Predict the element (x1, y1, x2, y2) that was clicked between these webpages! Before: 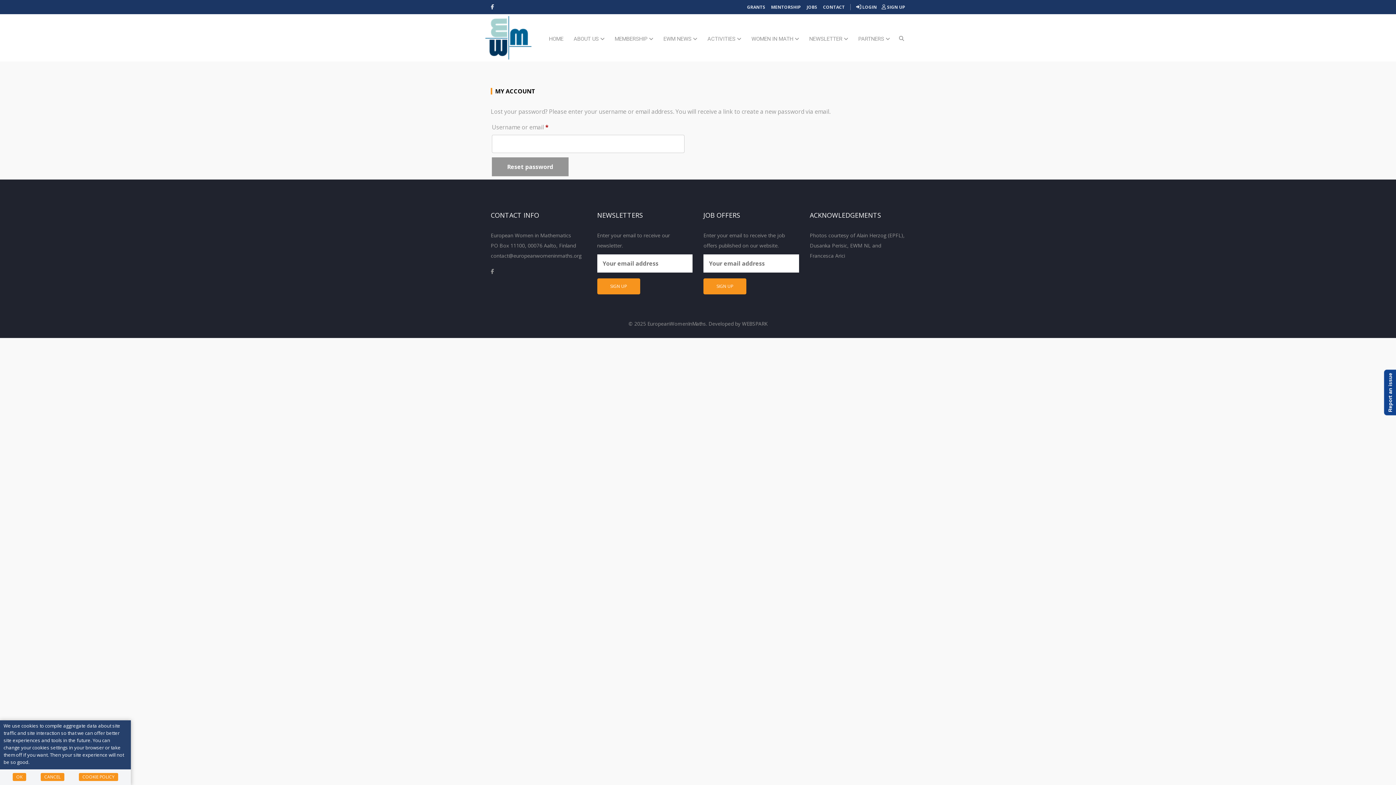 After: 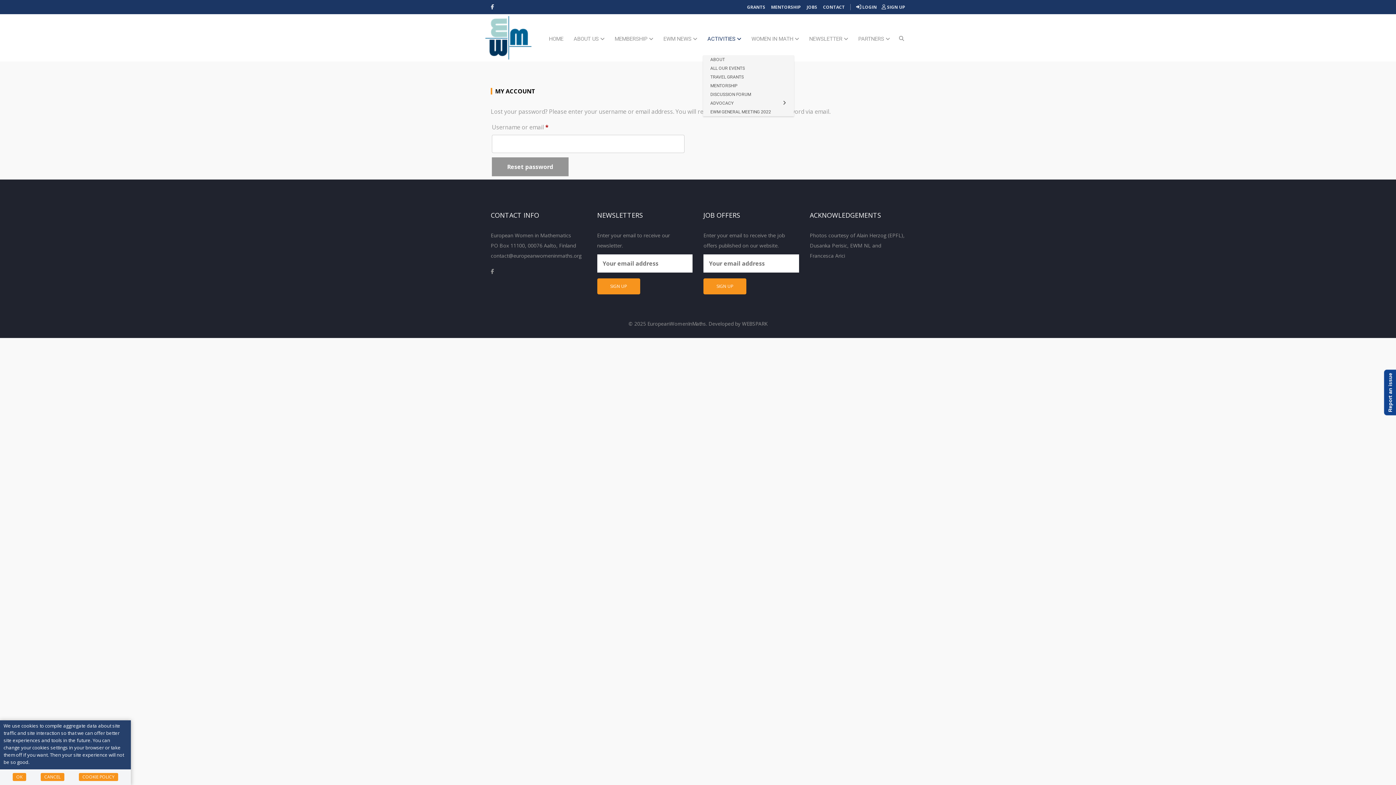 Action: label: ACTIVITIES  bbox: (703, 14, 745, 55)